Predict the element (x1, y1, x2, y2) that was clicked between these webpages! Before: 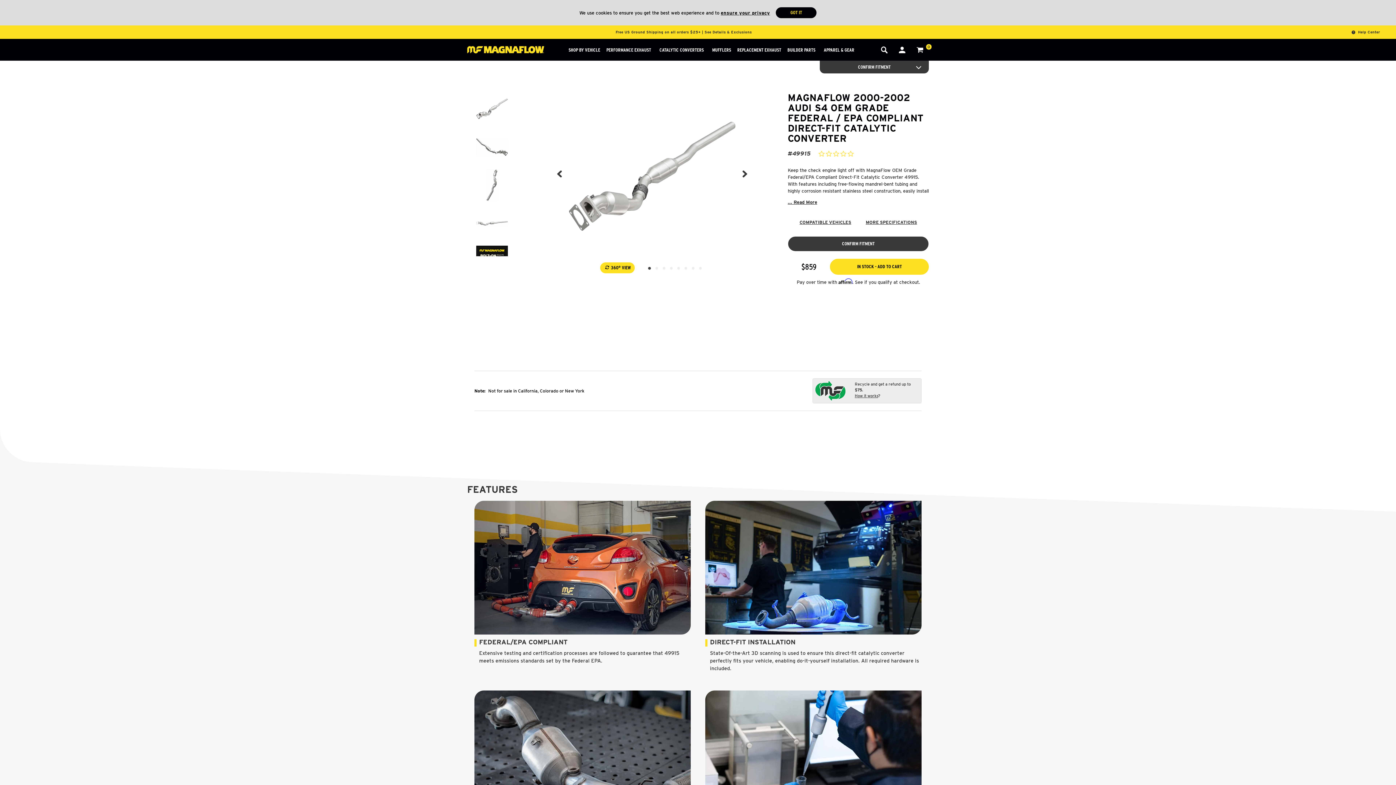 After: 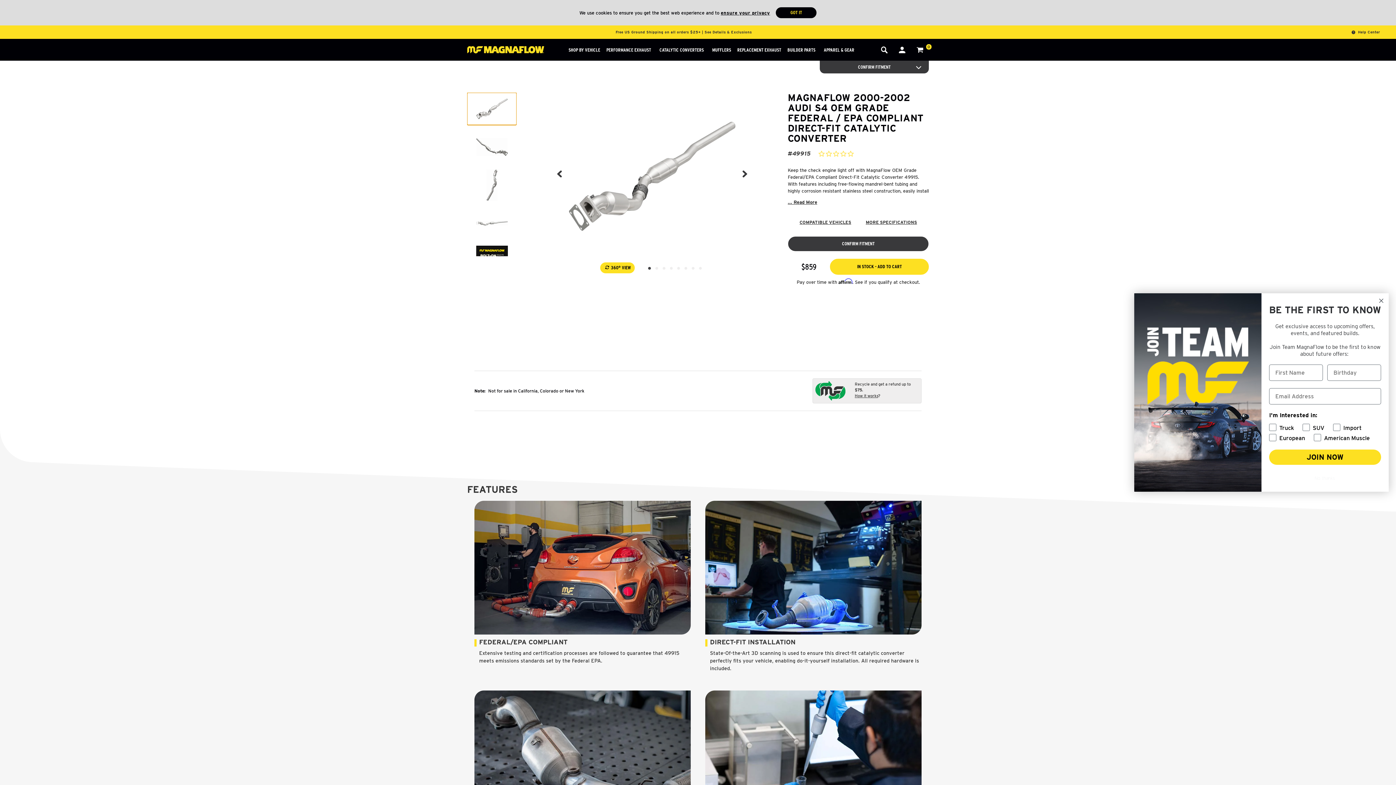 Action: bbox: (467, 92, 516, 125)